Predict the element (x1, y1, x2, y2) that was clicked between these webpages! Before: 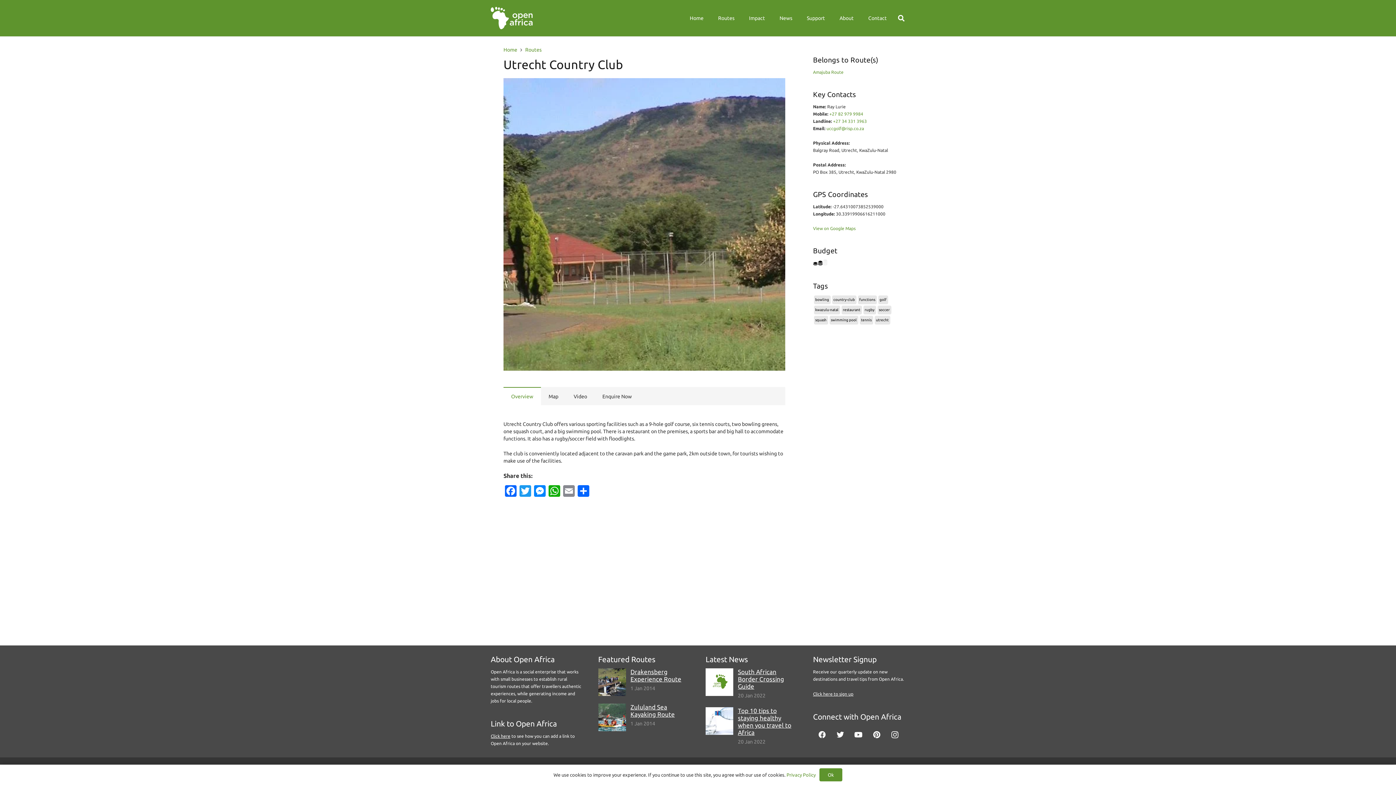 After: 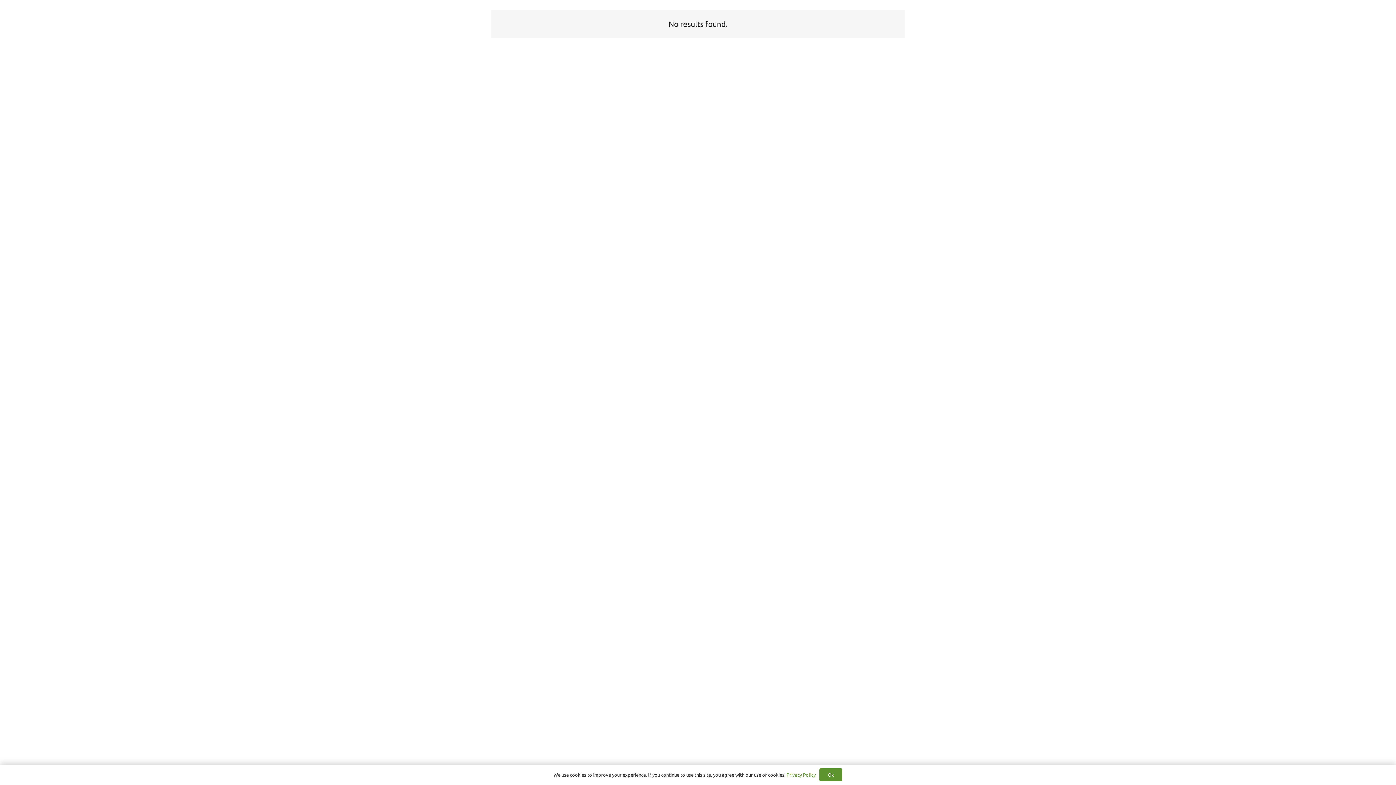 Action: bbox: (814, 316, 828, 324) label: squash